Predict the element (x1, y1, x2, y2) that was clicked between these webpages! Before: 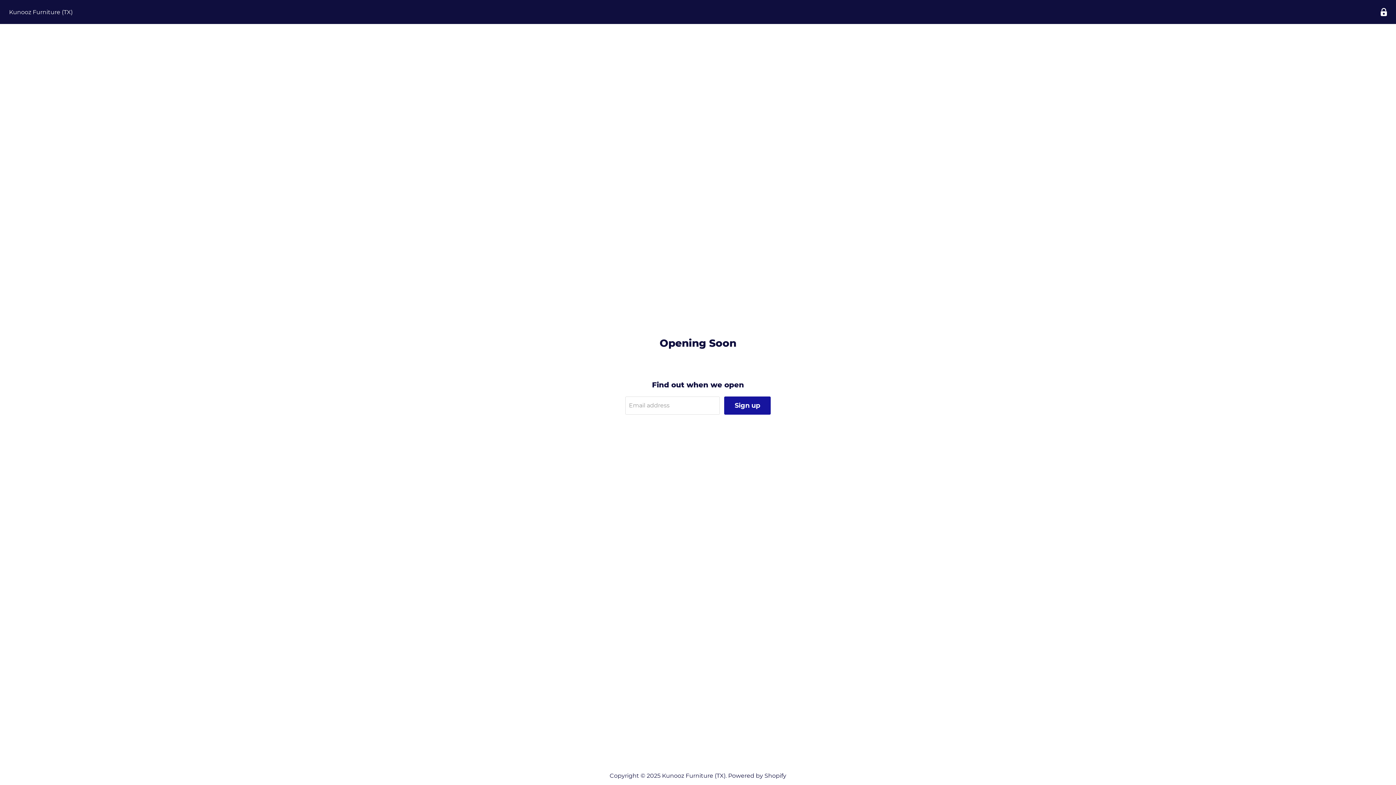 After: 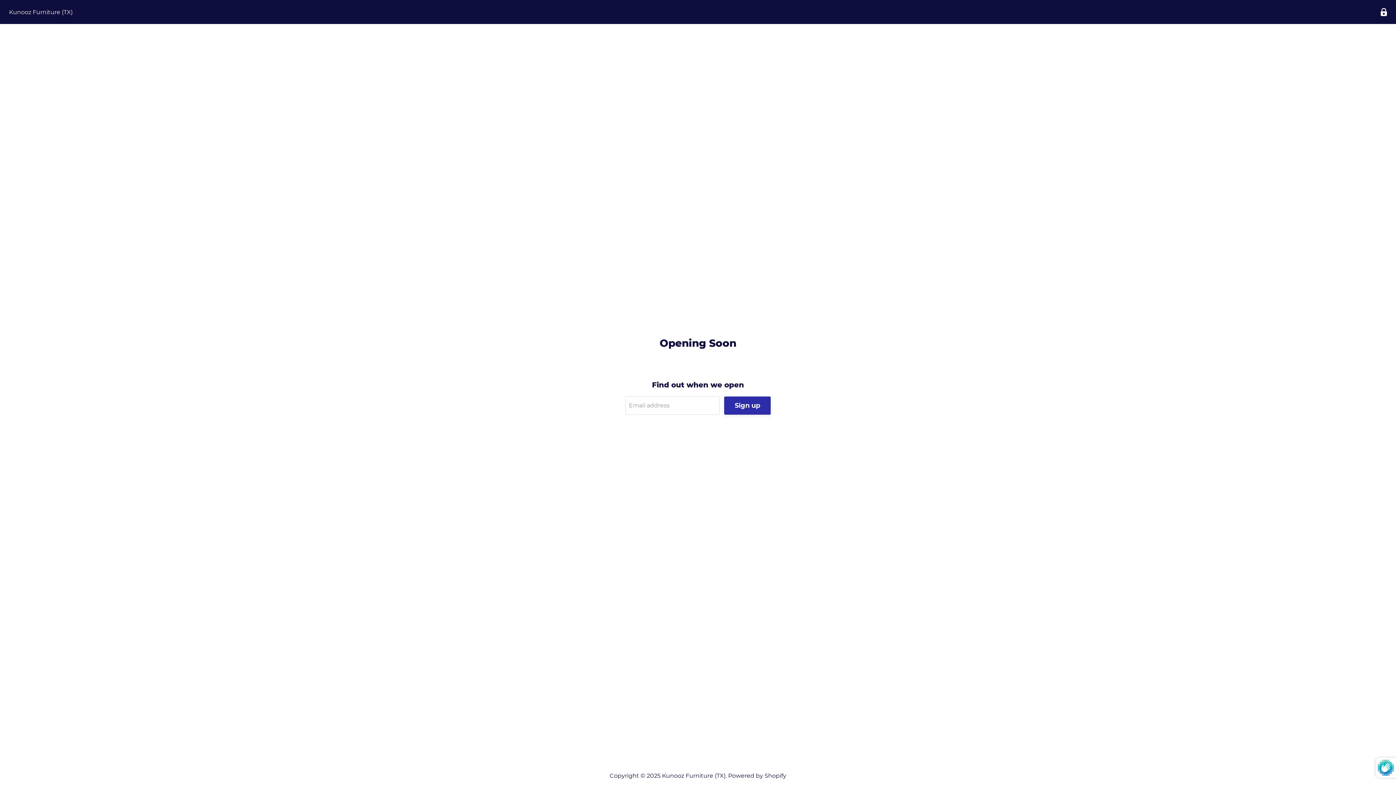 Action: label: Sign up bbox: (724, 396, 770, 414)